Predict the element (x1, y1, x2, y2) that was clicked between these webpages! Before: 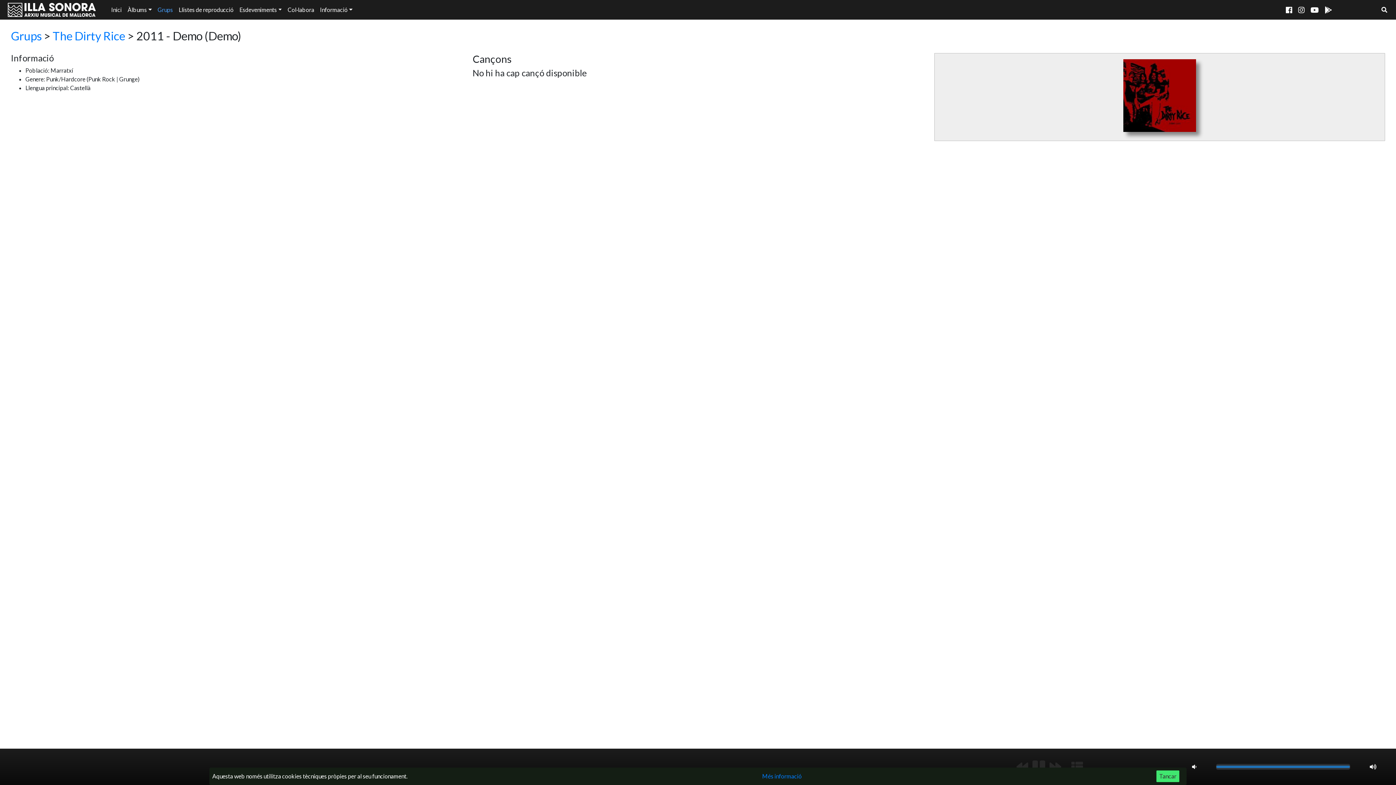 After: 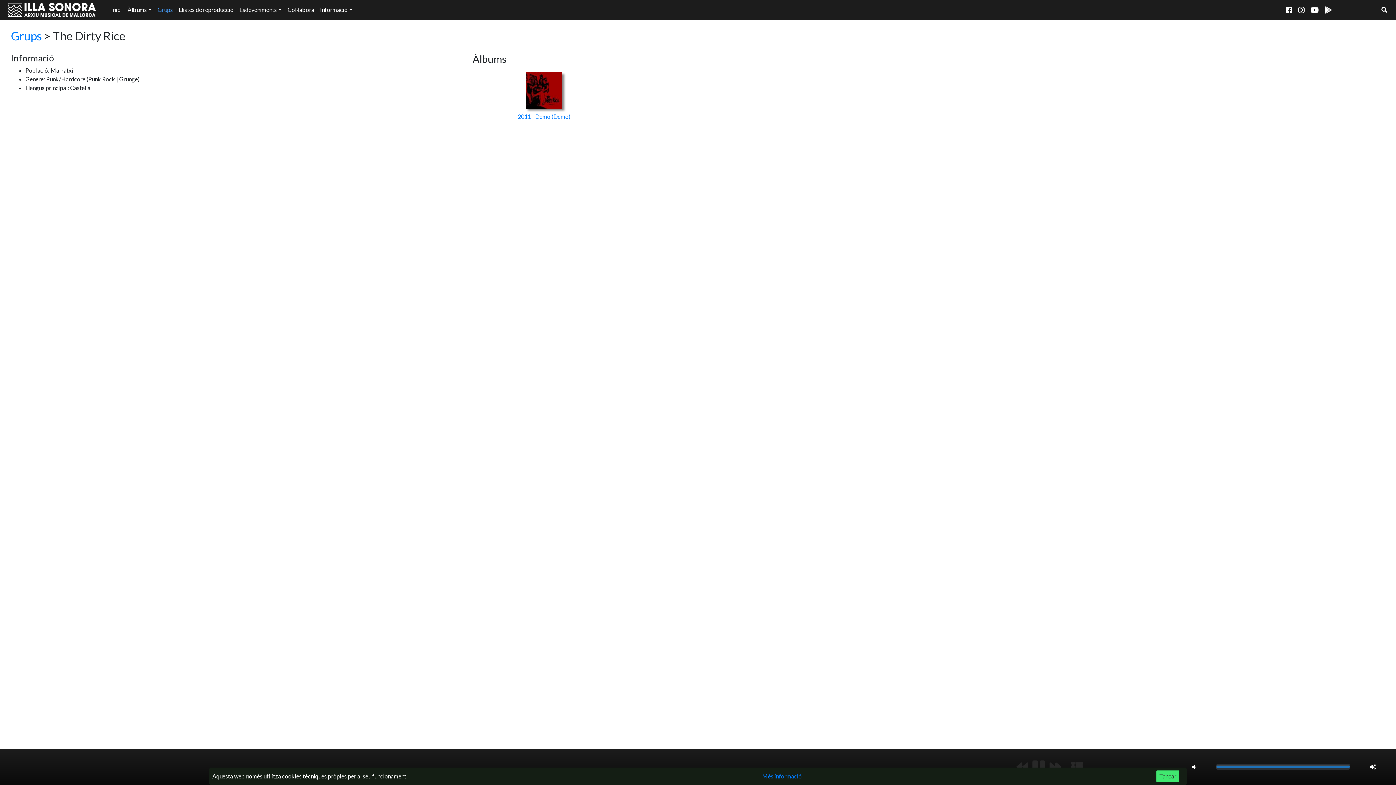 Action: bbox: (52, 28, 125, 42) label: The Dirty Rice